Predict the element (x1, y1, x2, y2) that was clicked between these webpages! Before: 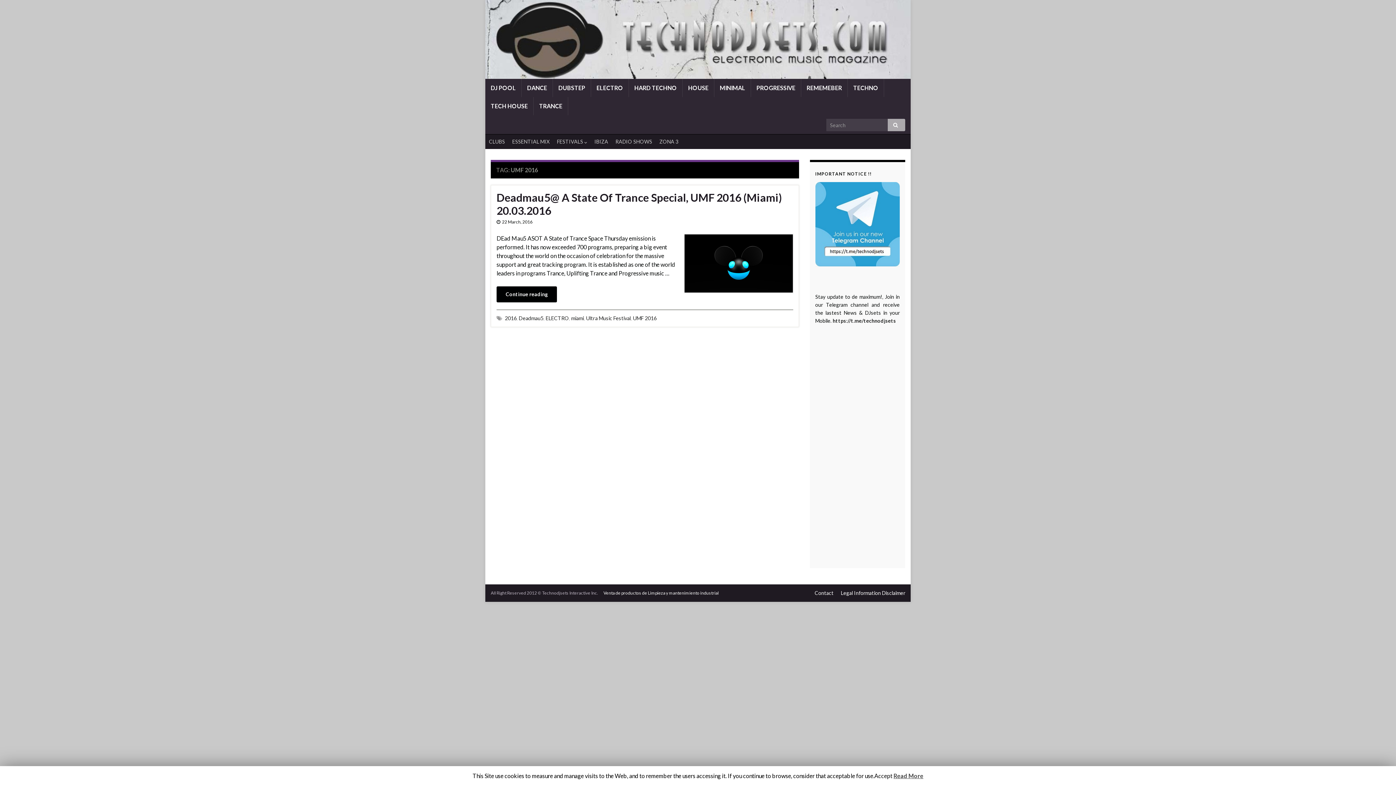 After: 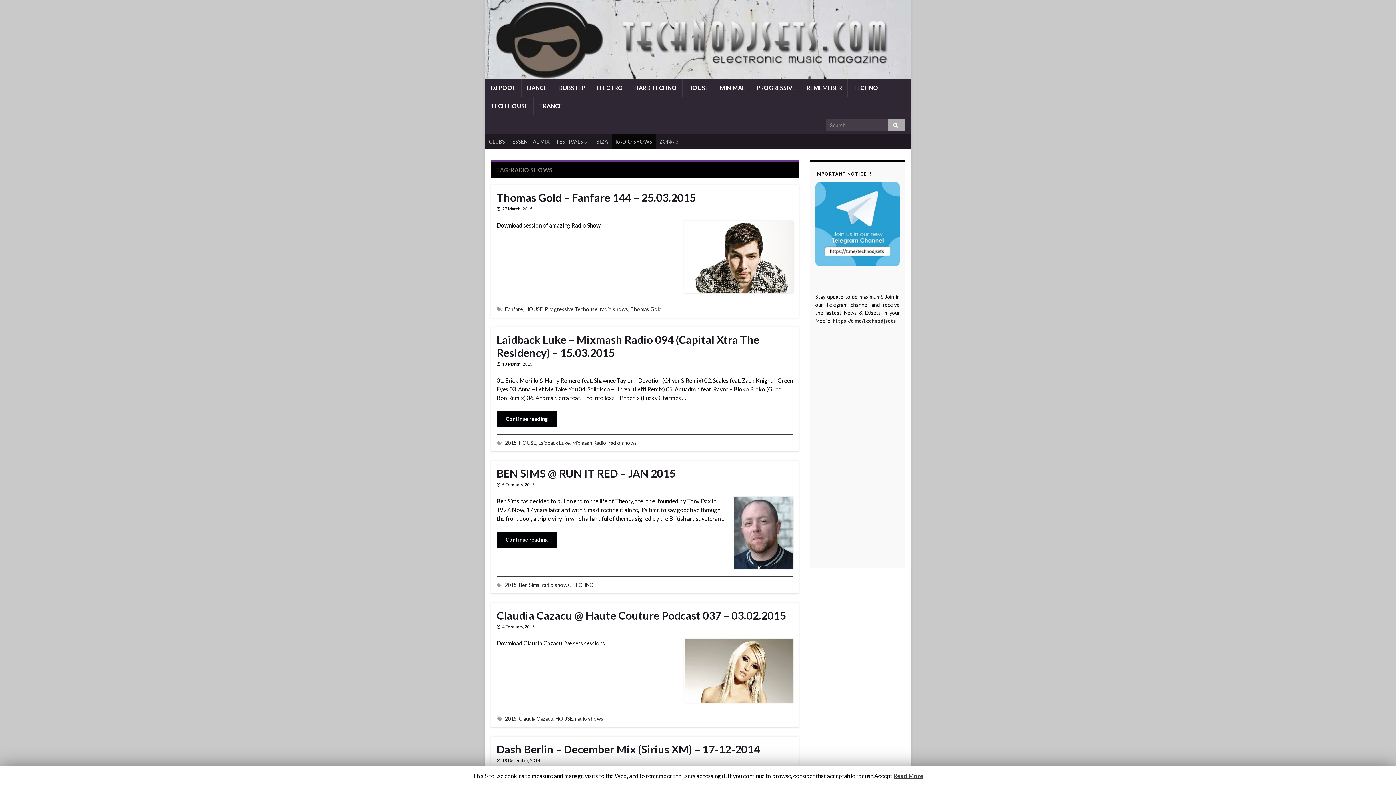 Action: bbox: (612, 134, 656, 149) label: RADIO SHOWS